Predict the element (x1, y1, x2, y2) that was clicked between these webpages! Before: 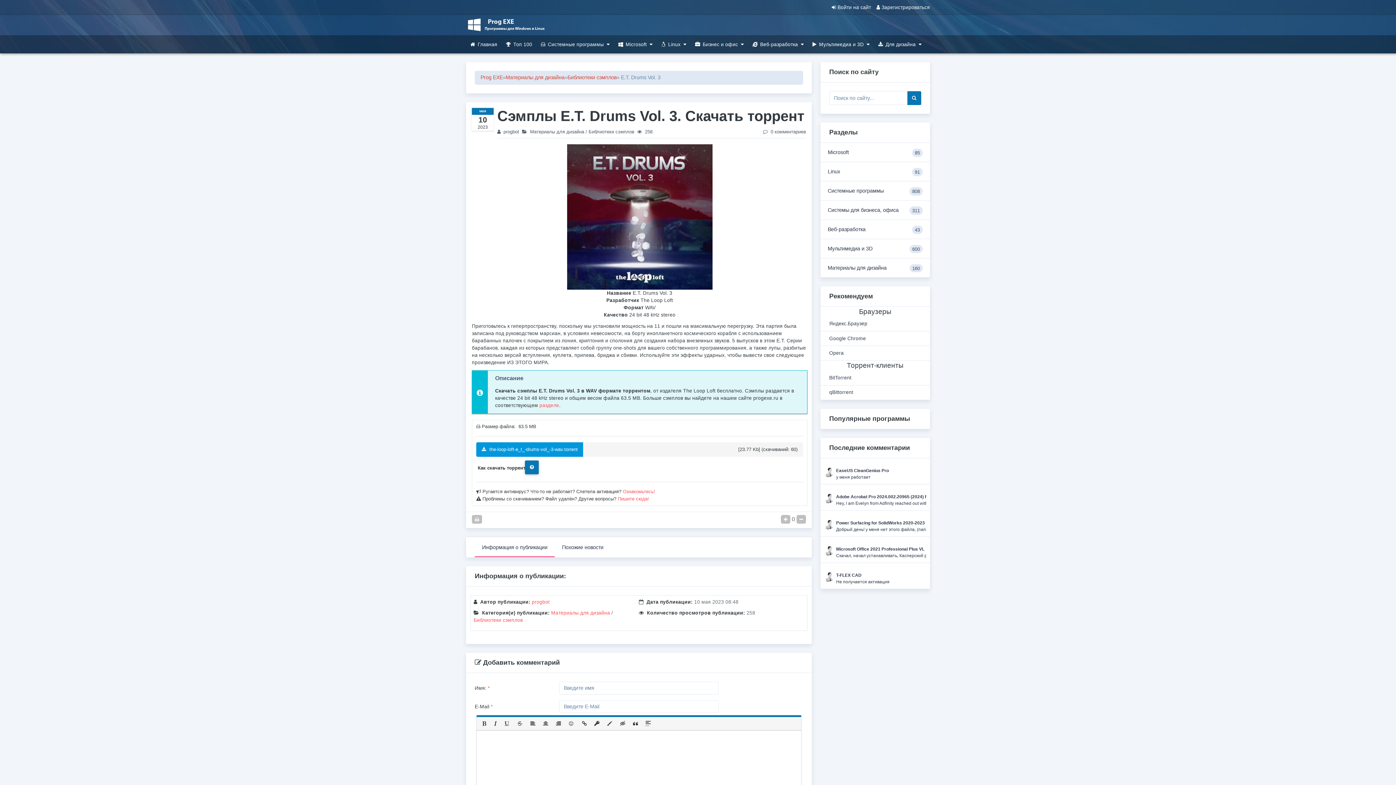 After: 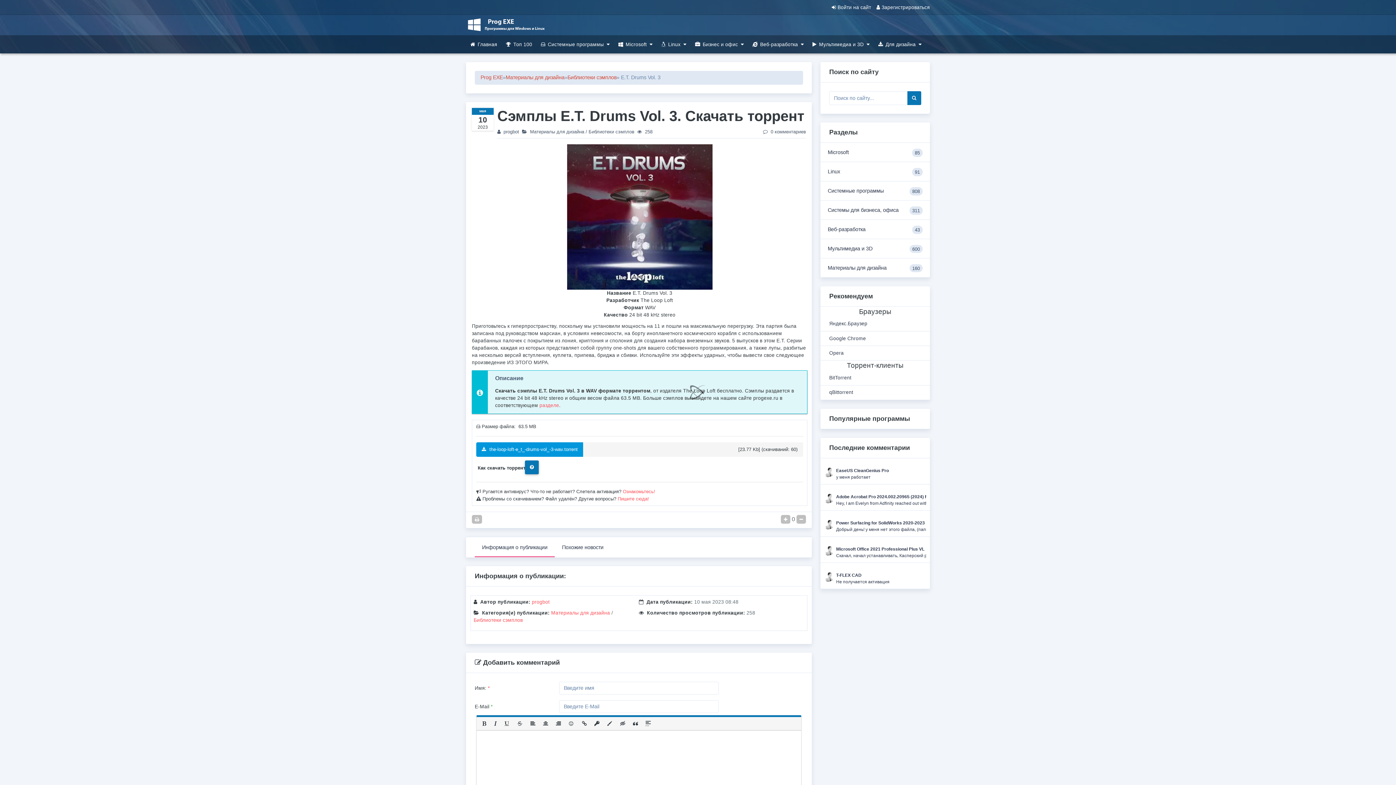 Action: bbox: (781, 515, 790, 524)